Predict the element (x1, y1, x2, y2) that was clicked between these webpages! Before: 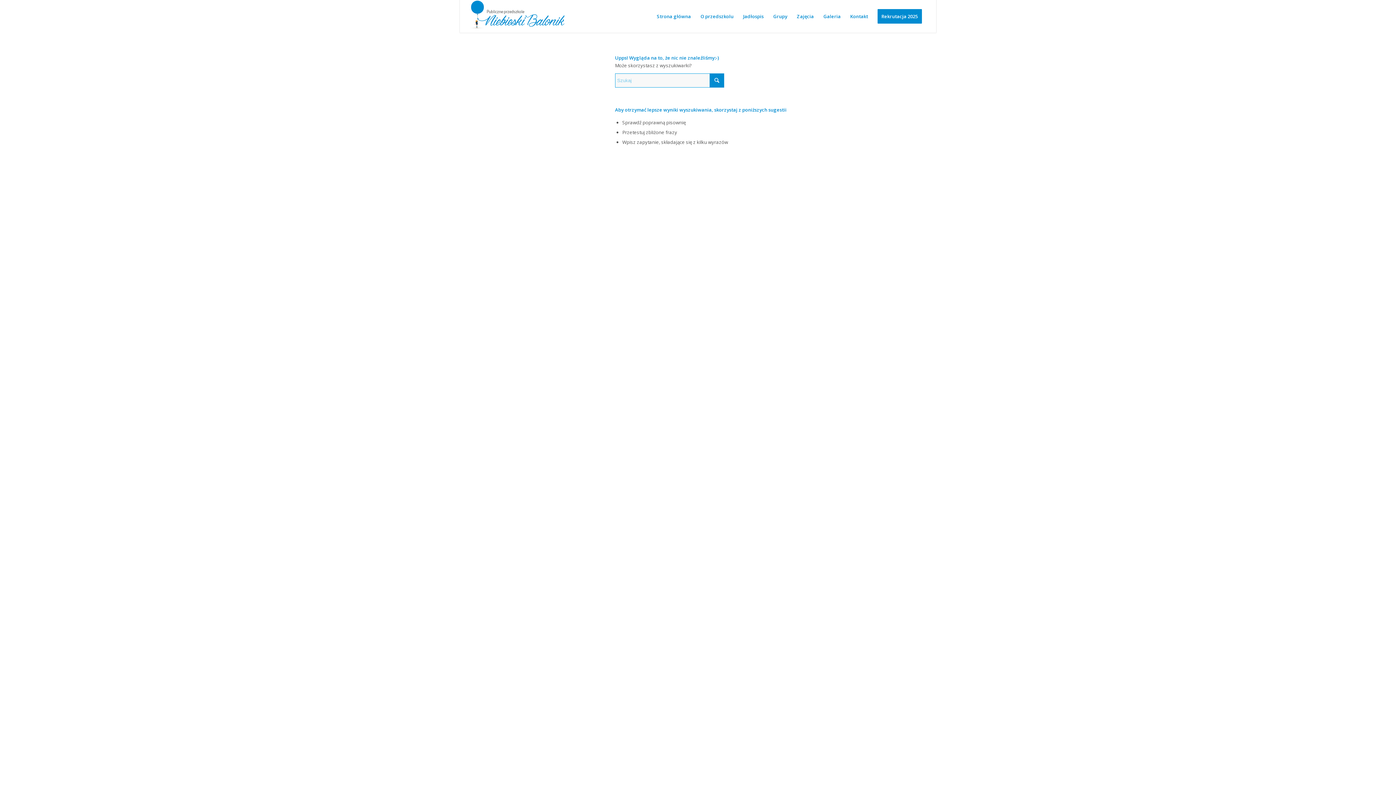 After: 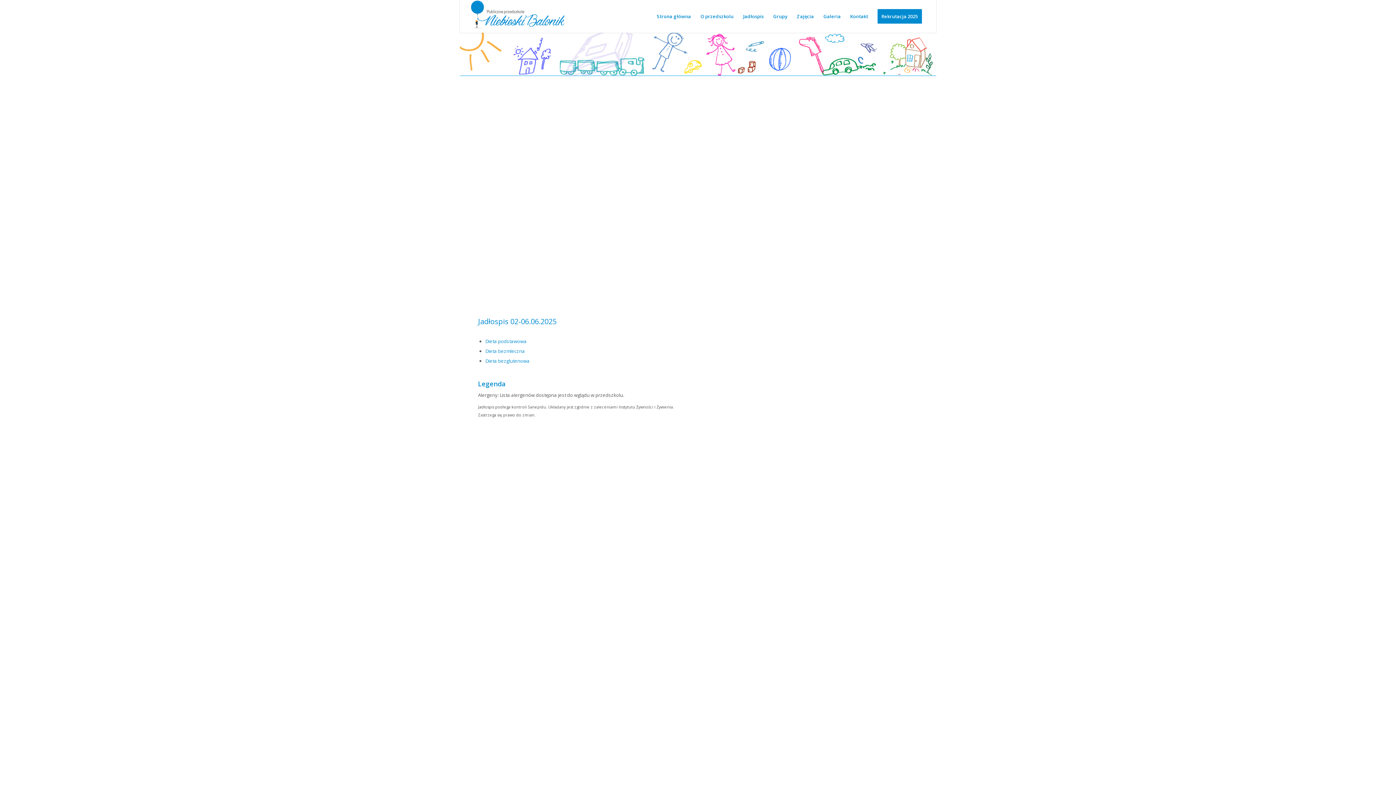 Action: label: Jadłospis bbox: (738, 0, 768, 32)